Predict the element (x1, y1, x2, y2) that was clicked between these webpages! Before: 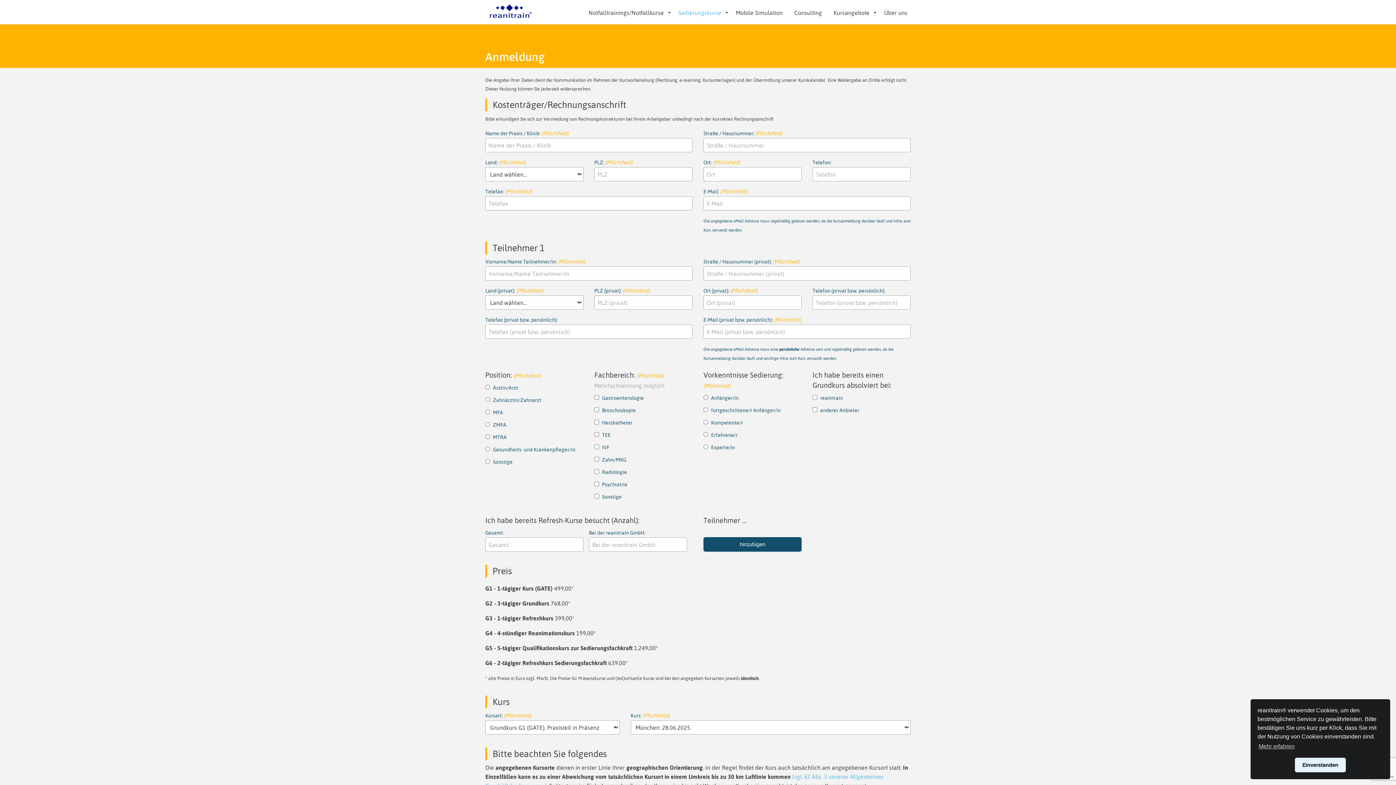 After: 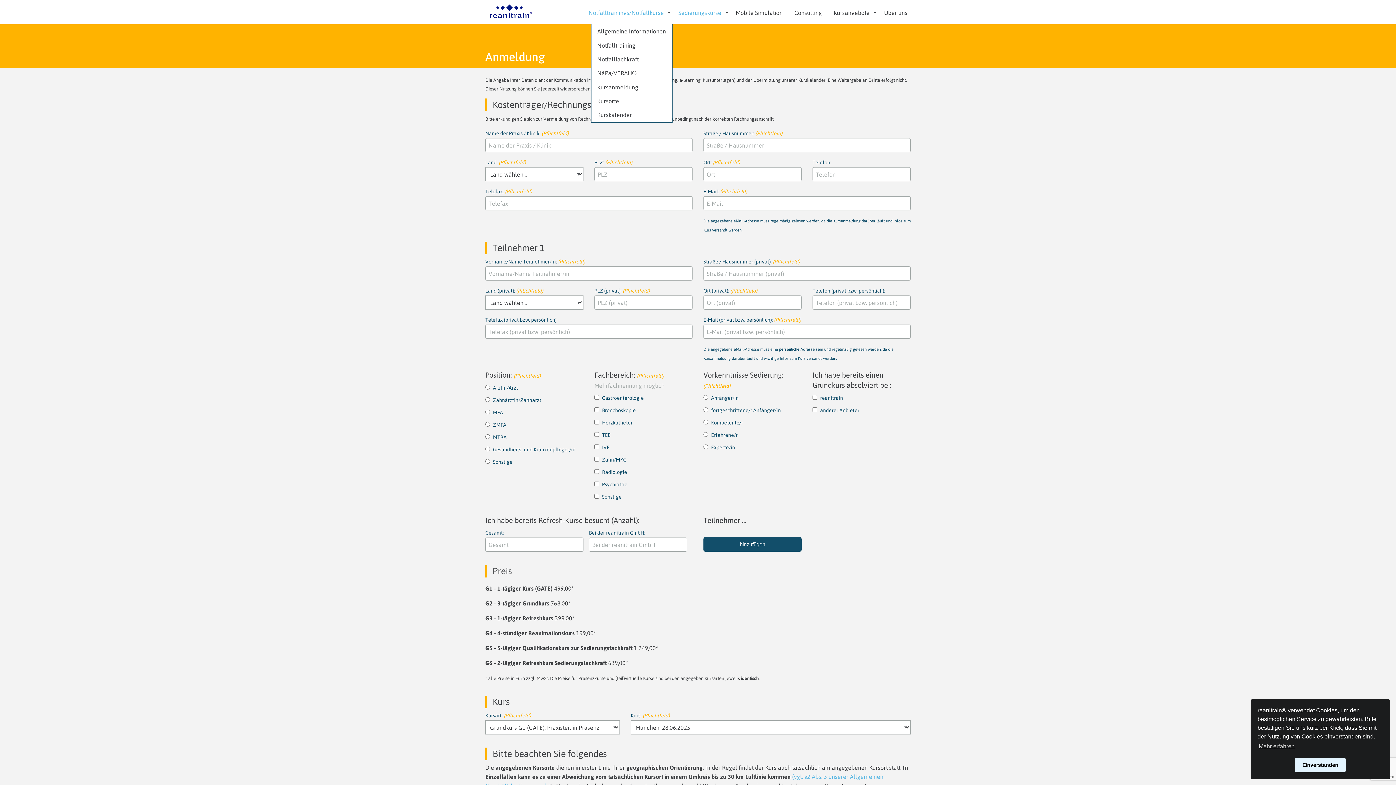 Action: bbox: (582, 5, 672, 19) label: Notfalltrainings/Notfallkurse